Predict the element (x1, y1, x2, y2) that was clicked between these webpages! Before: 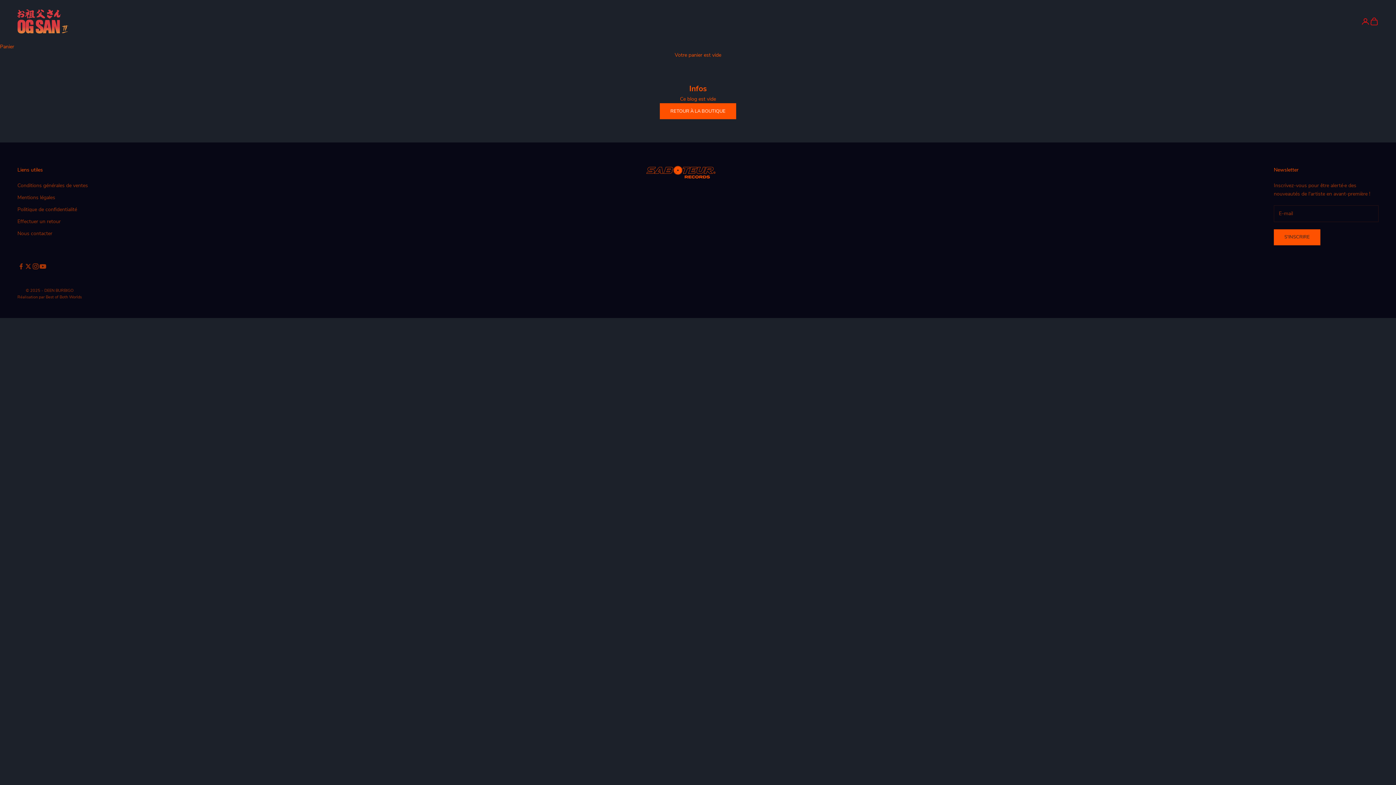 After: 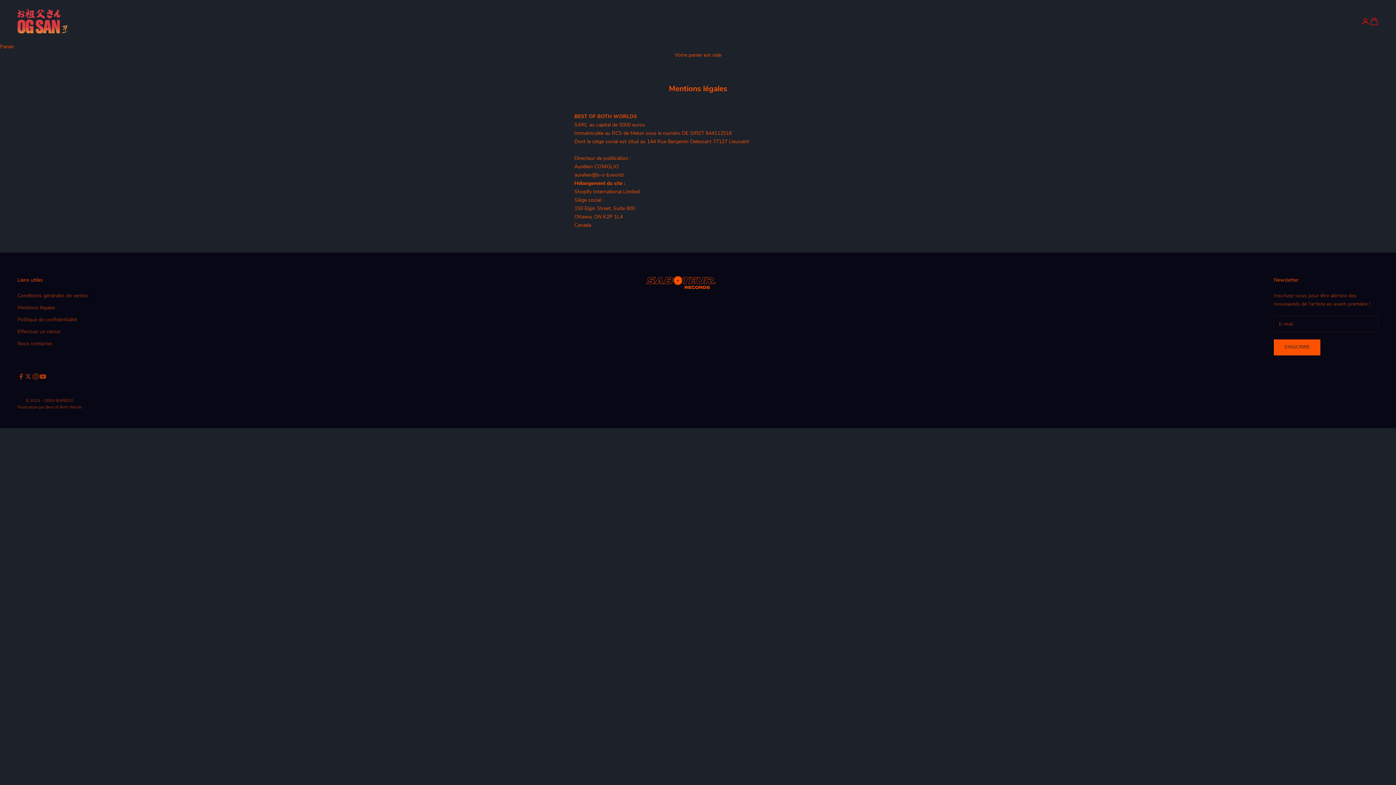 Action: label: Mentions légales bbox: (17, 194, 55, 201)